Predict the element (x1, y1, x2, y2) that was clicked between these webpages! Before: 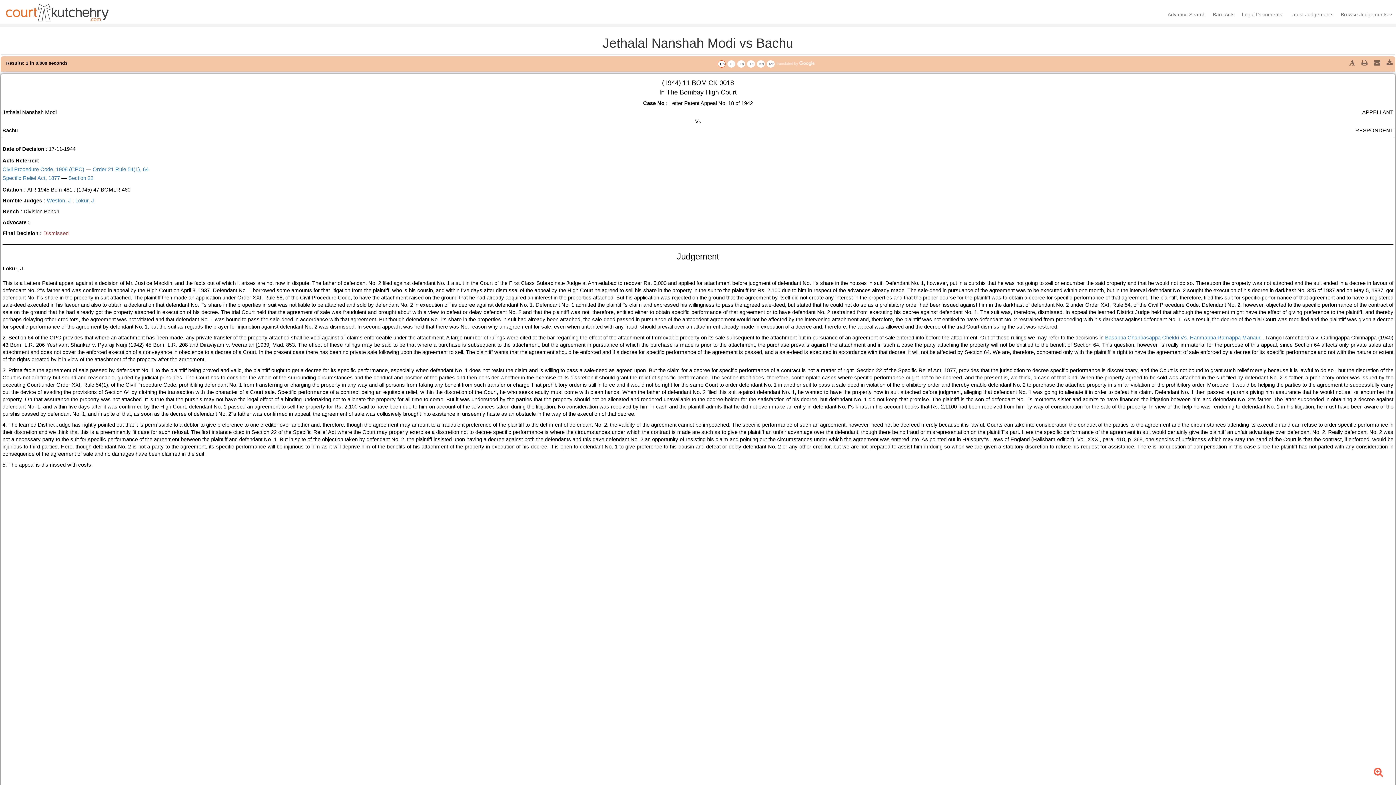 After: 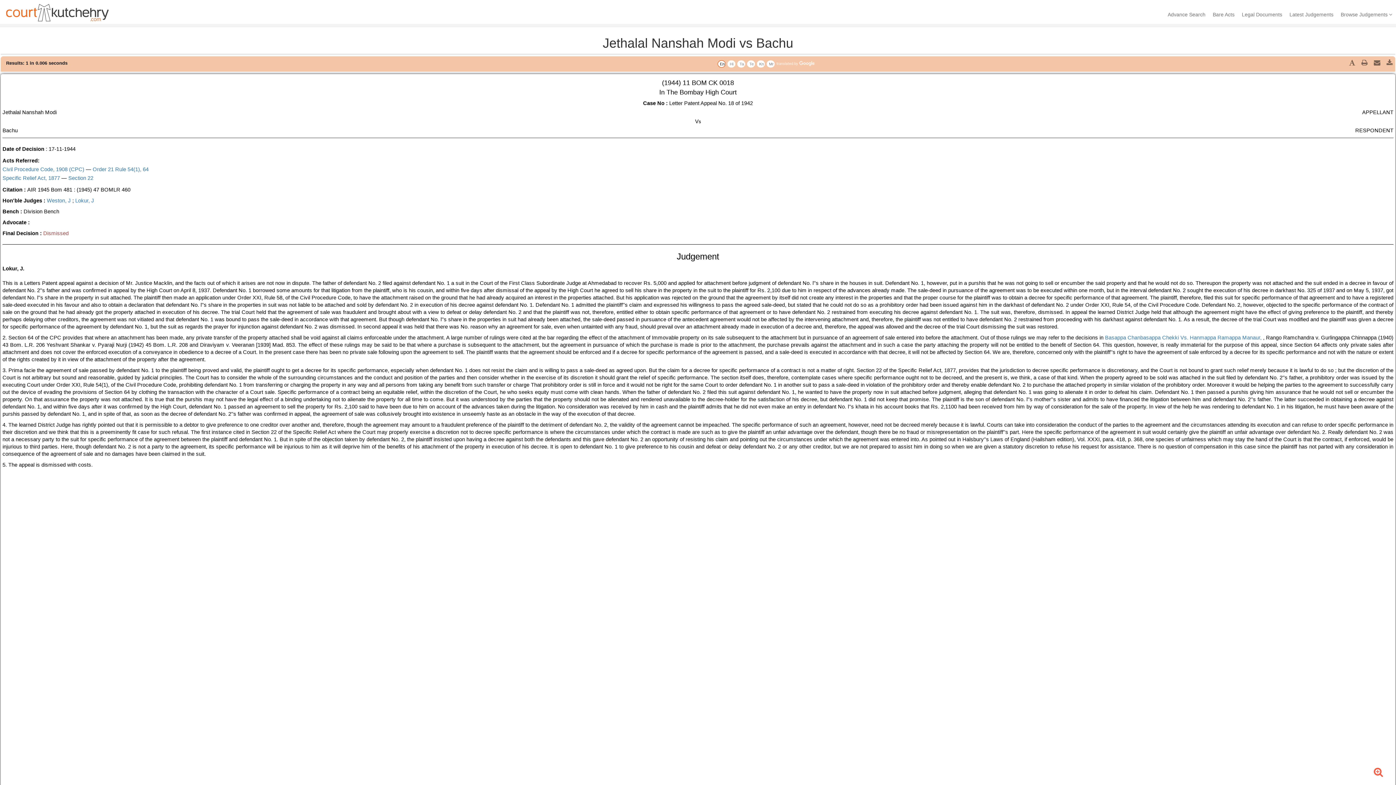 Action: label: Te bbox: (747, 60, 755, 67)